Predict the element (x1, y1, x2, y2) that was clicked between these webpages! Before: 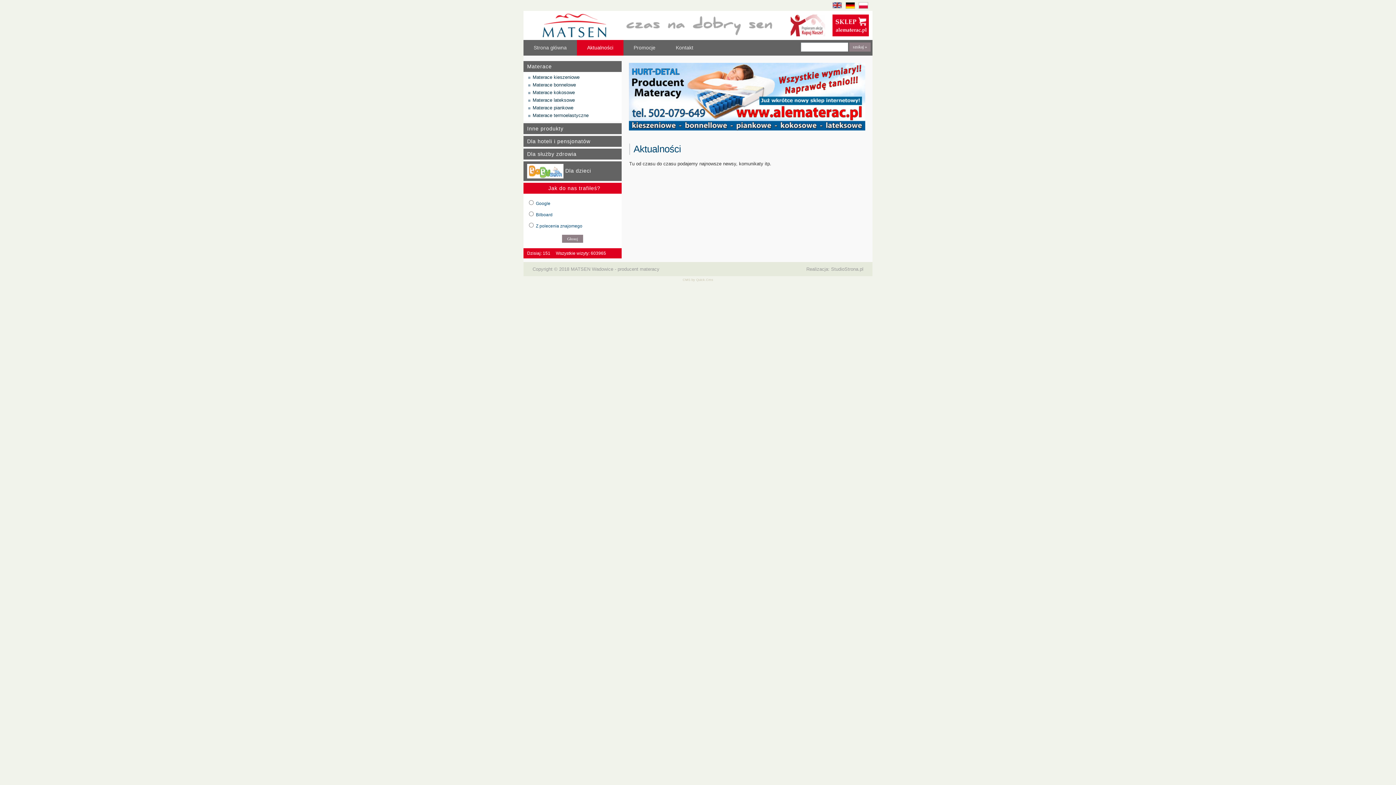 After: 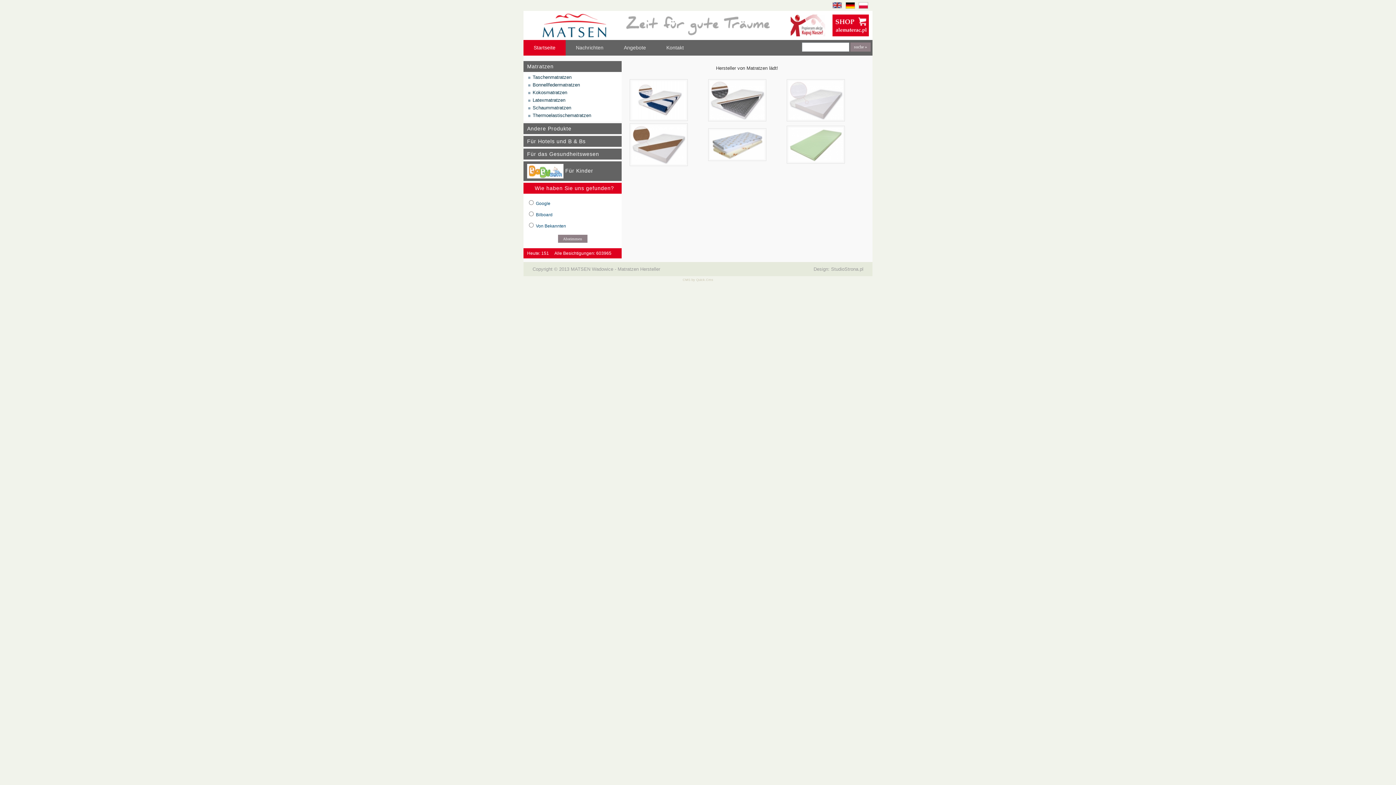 Action: bbox: (845, 4, 855, 9)